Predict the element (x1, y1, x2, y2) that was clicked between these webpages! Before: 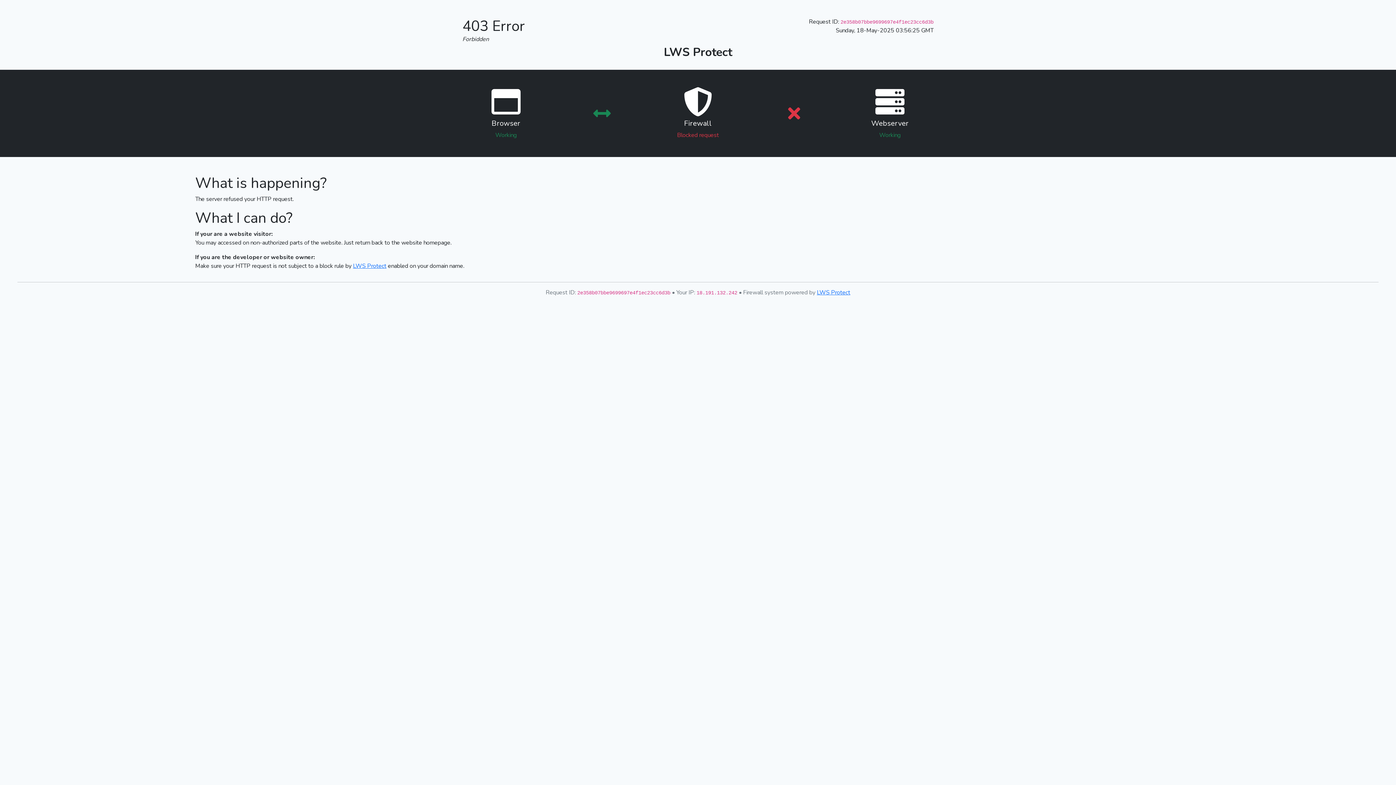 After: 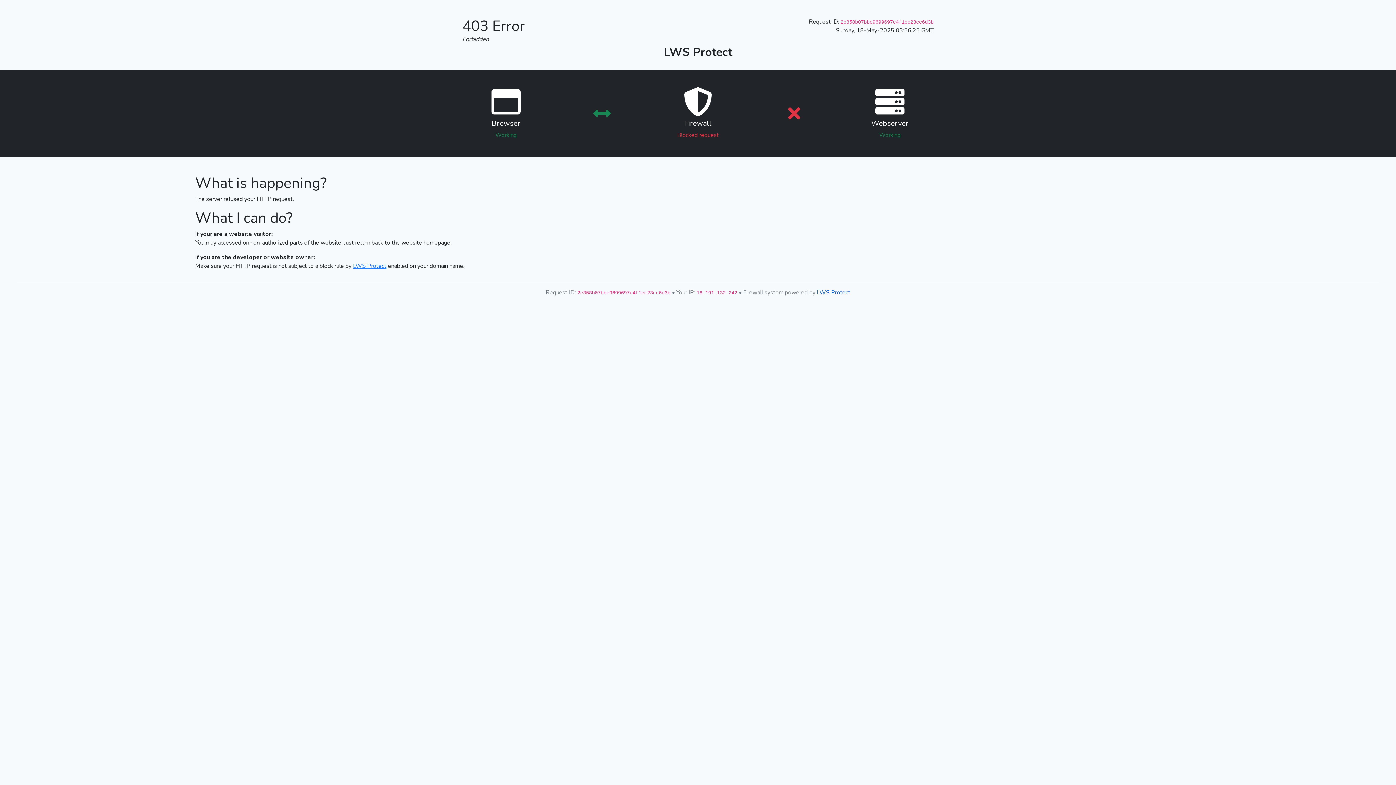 Action: label: LWS Protect bbox: (817, 288, 850, 296)